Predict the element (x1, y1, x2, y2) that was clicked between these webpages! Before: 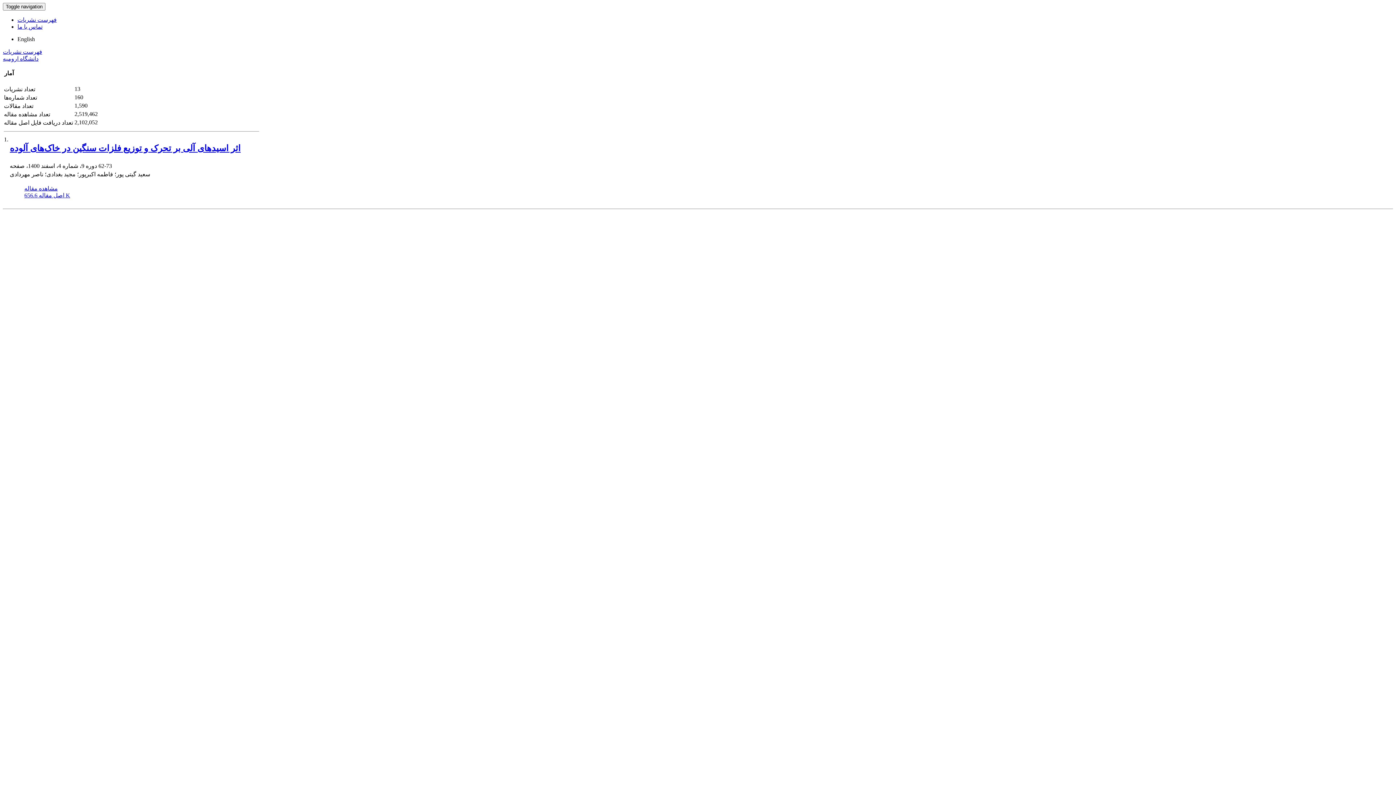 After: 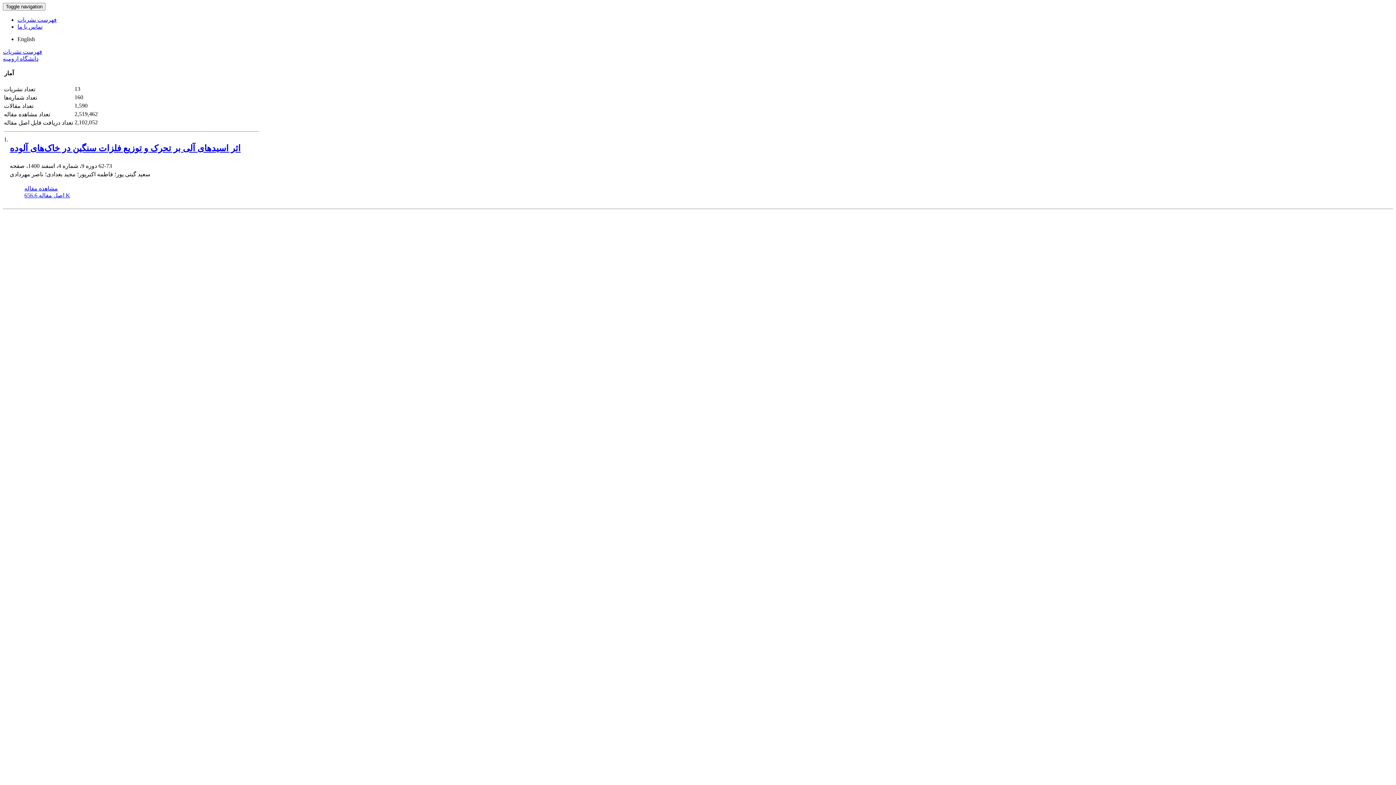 Action: label: اصل مقاله 656.6 K bbox: (24, 192, 70, 198)